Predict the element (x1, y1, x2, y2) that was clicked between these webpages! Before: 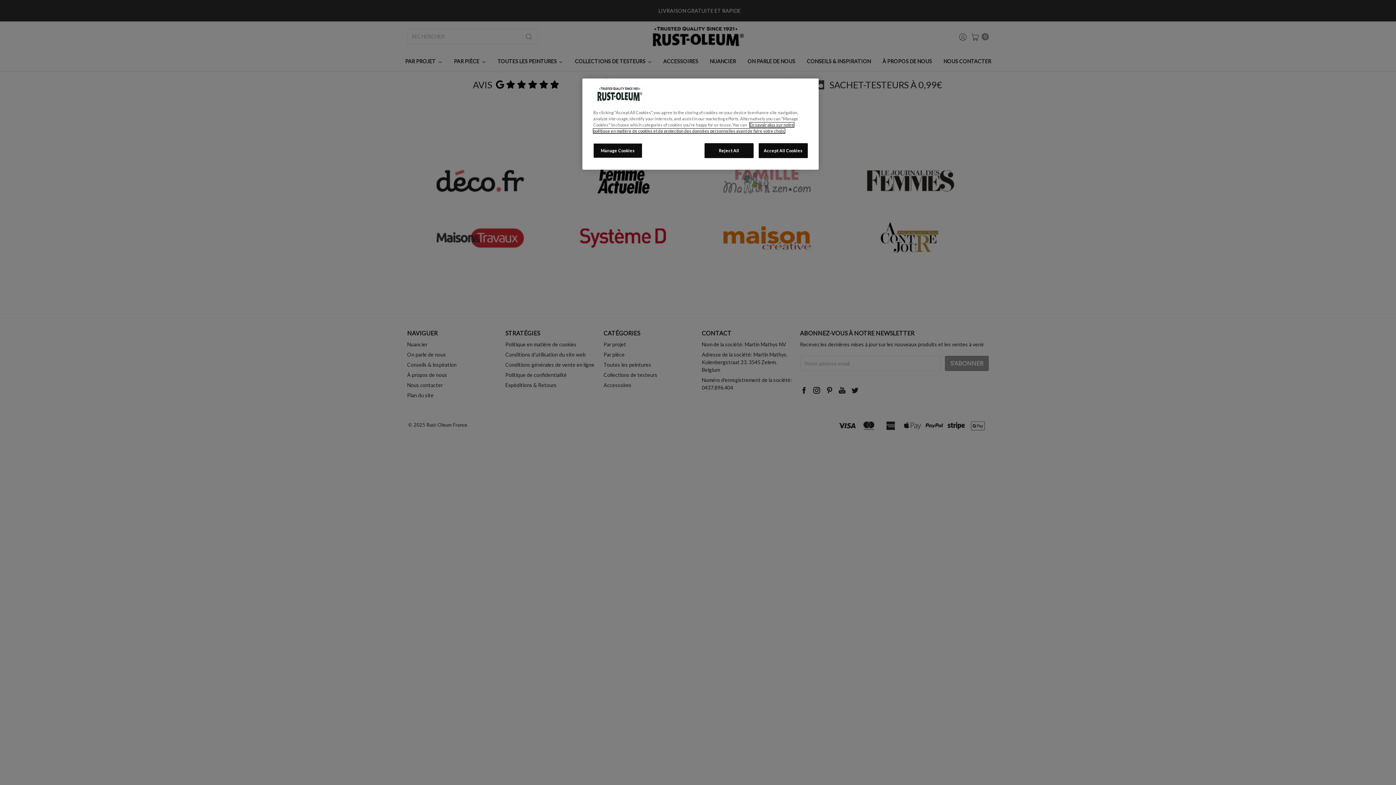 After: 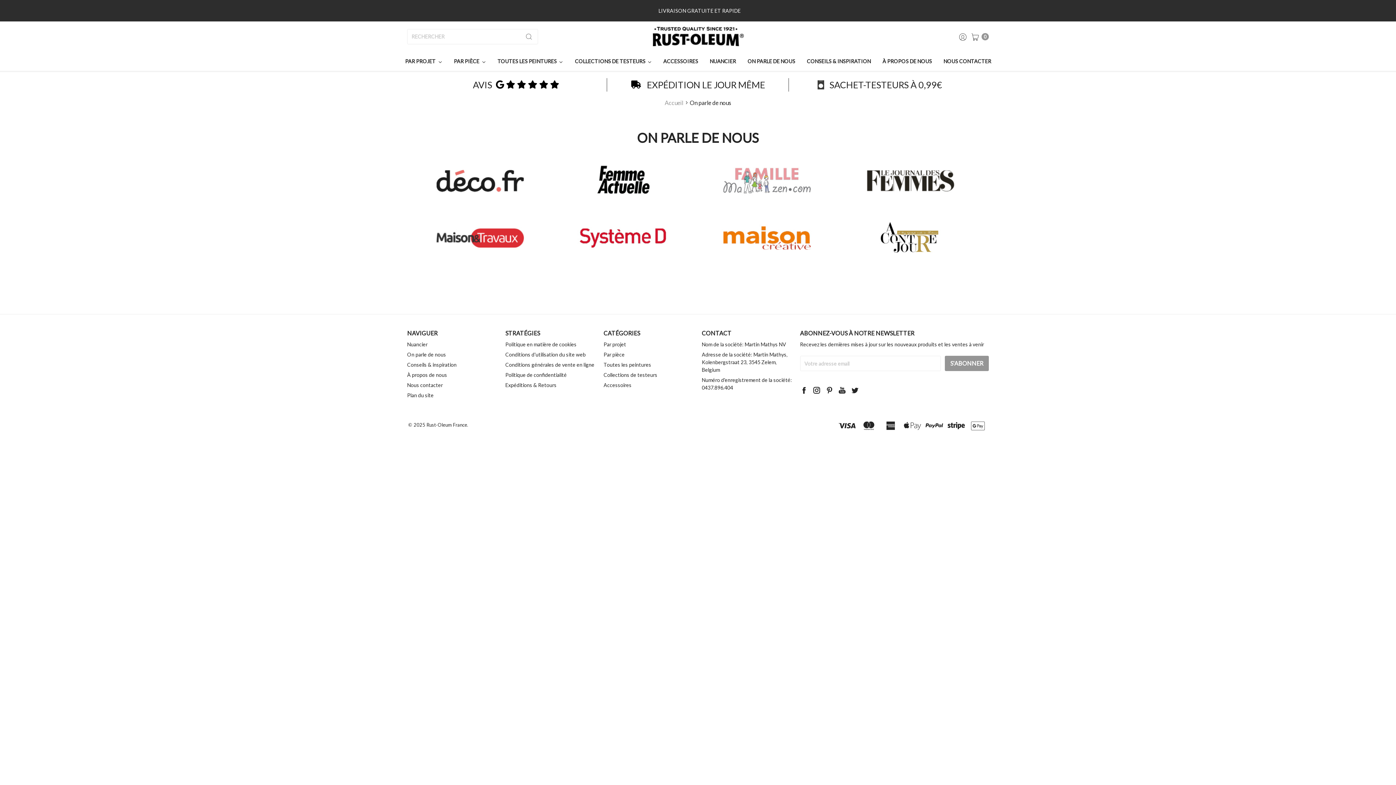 Action: bbox: (704, 143, 753, 158) label: Reject All